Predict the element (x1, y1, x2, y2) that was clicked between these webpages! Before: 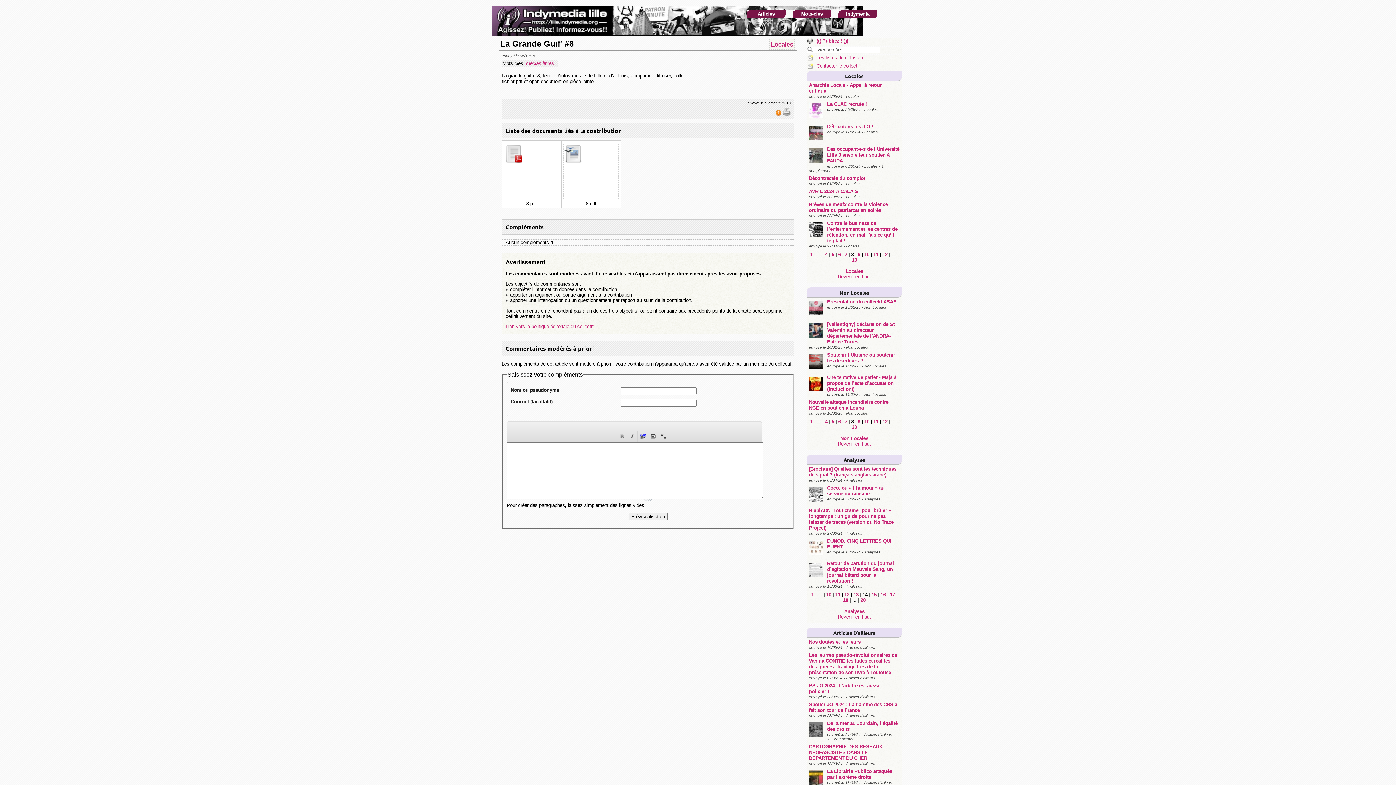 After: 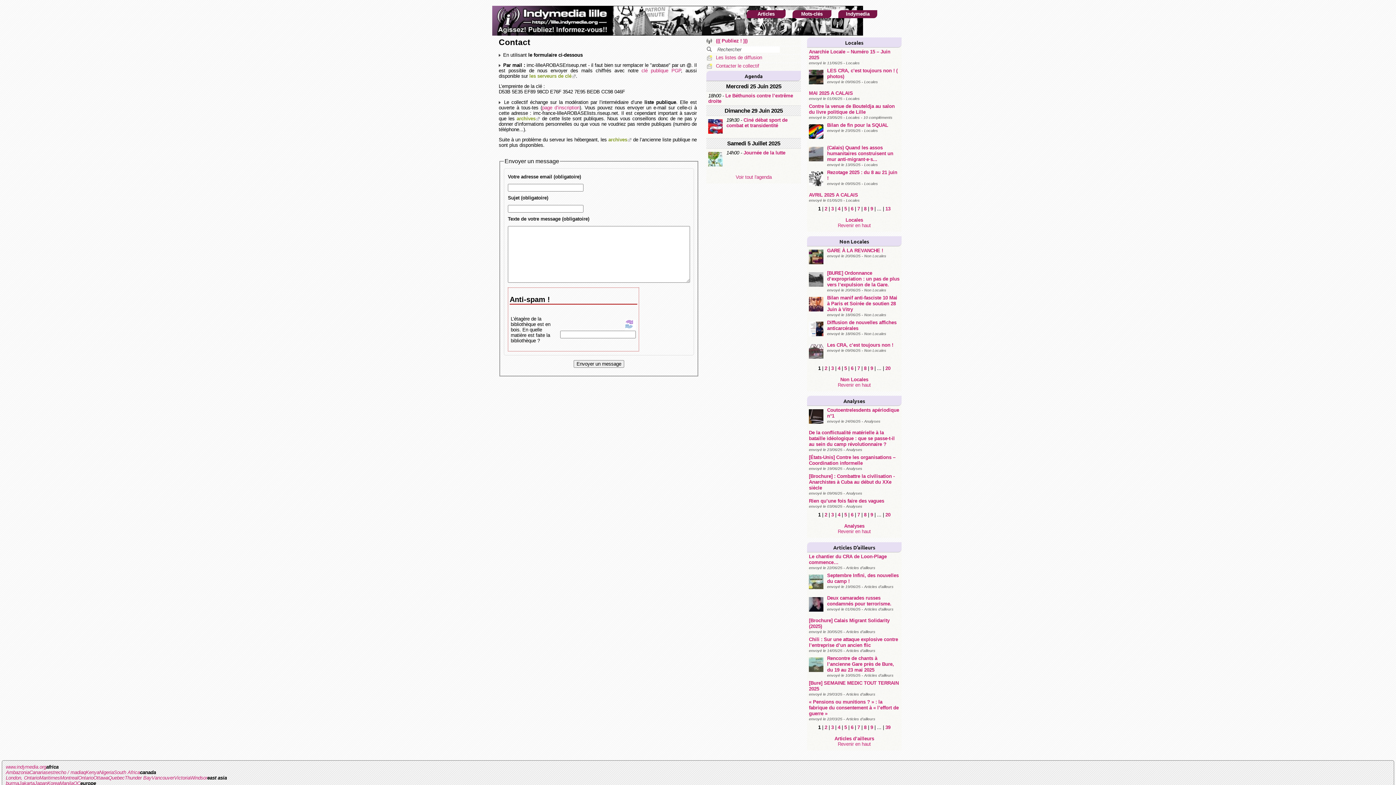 Action: label: Contacter le collectif bbox: (816, 63, 860, 68)